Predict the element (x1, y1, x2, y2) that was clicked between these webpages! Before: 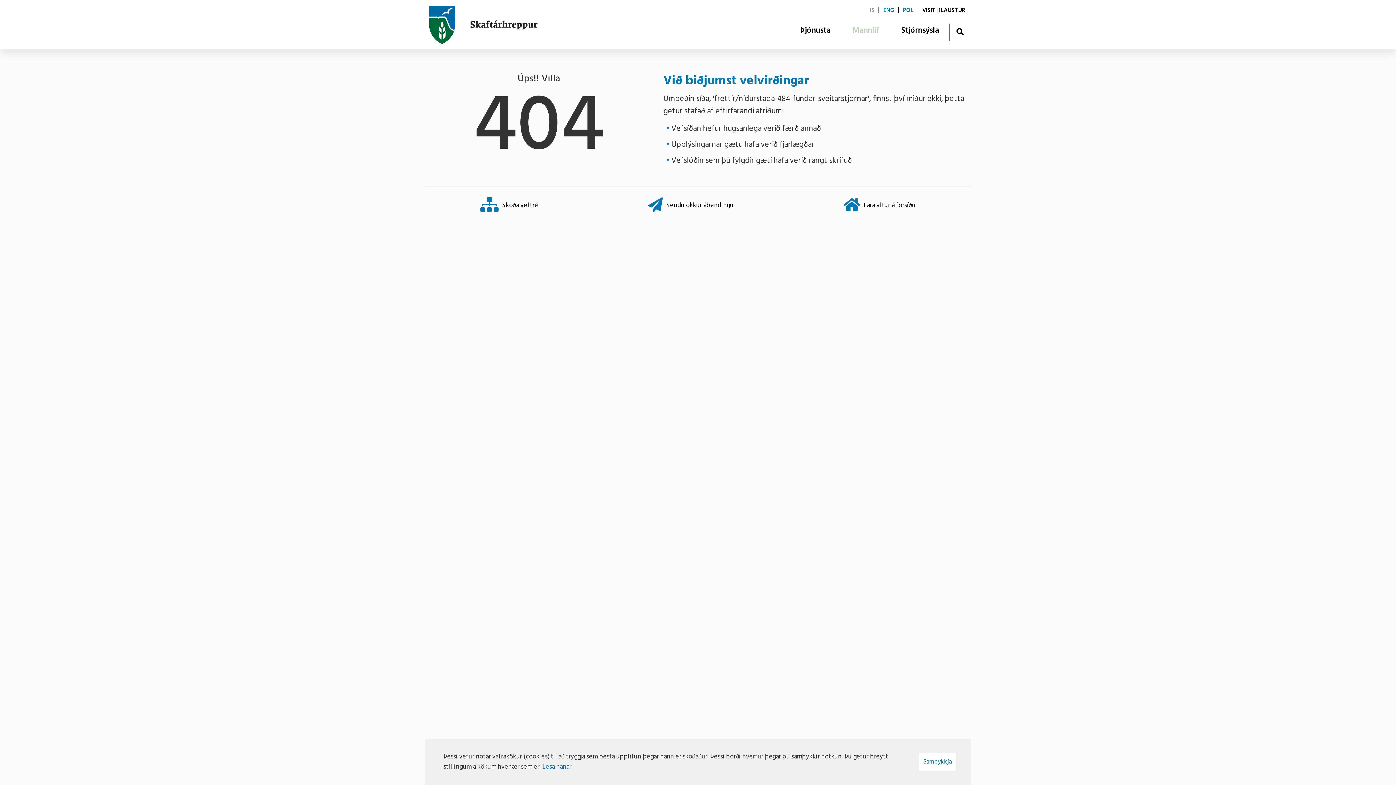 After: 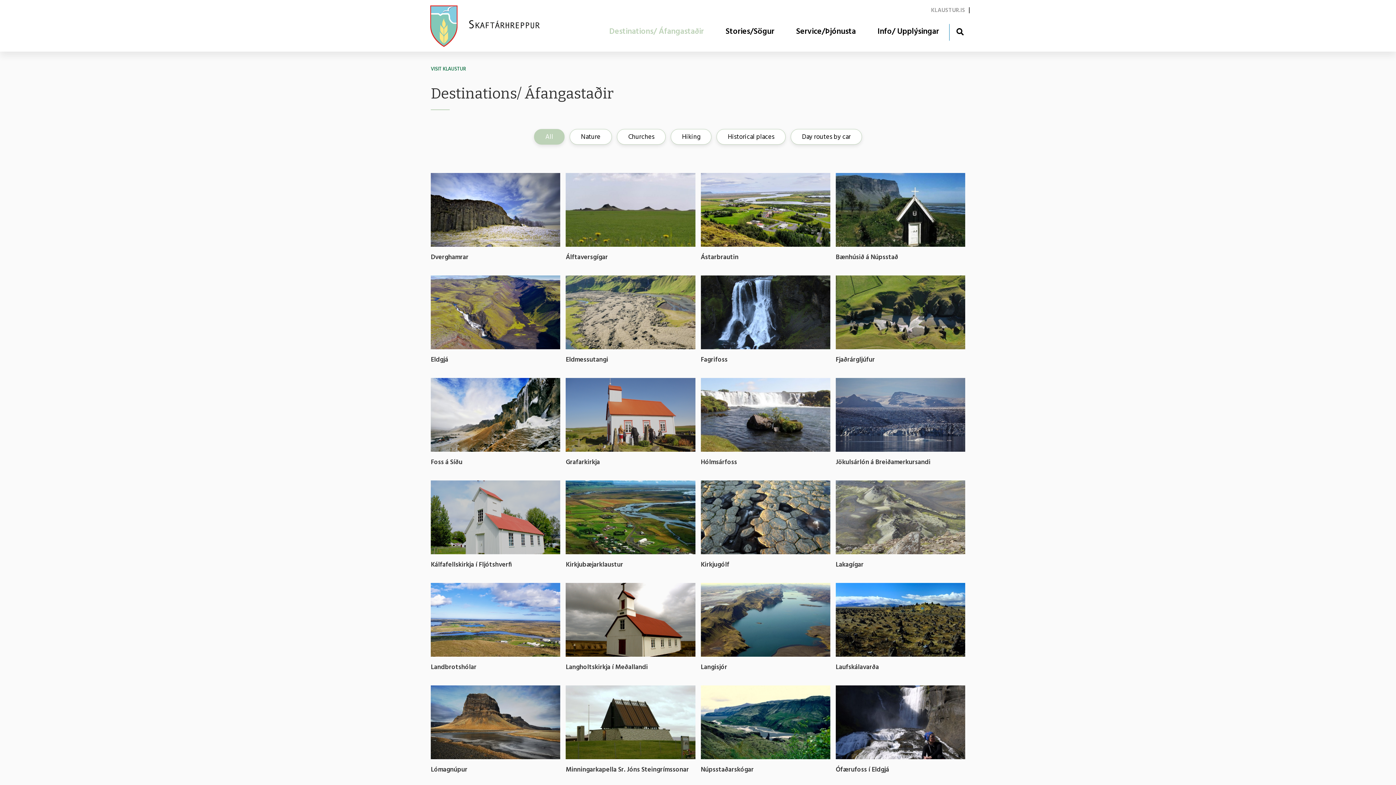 Action: bbox: (922, 5, 965, 15) label: VISIT KLAUSTUR